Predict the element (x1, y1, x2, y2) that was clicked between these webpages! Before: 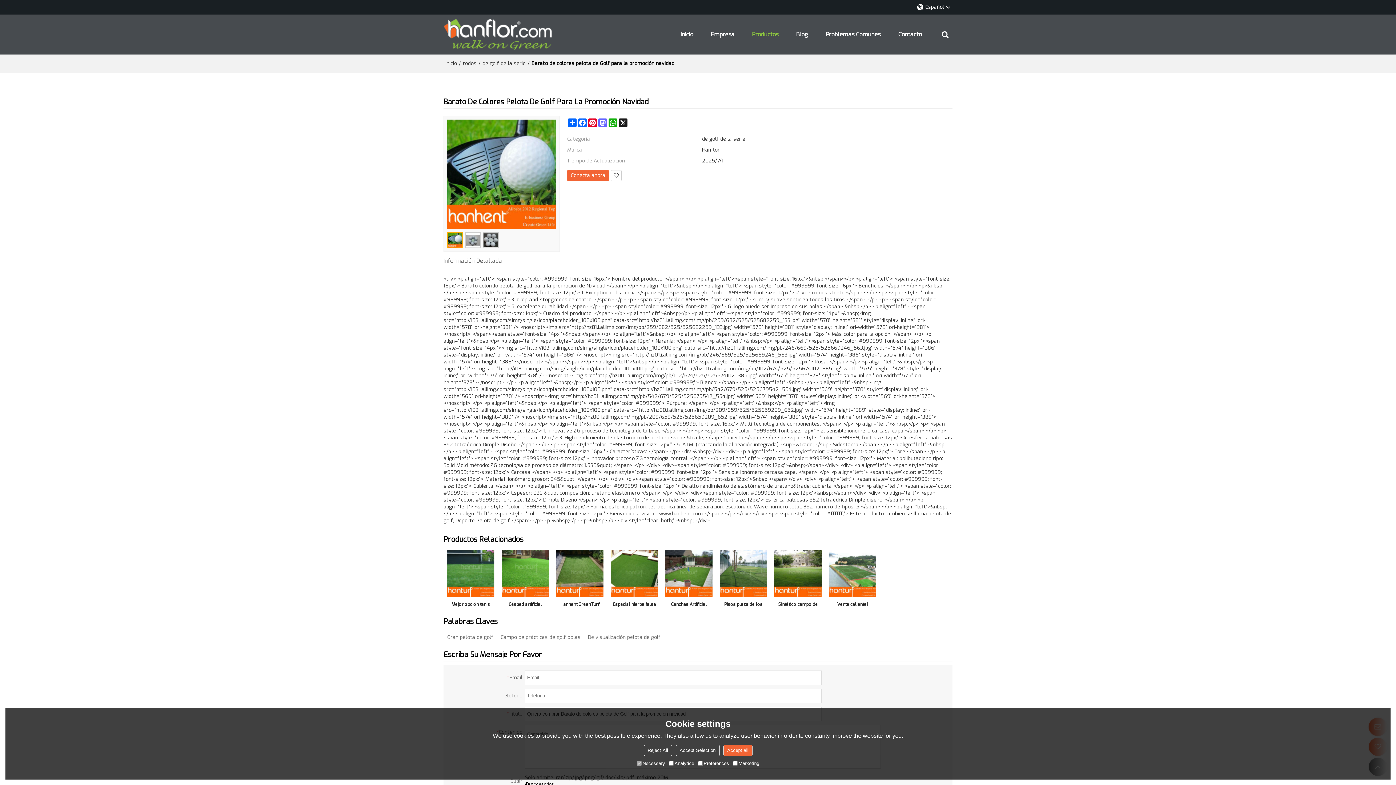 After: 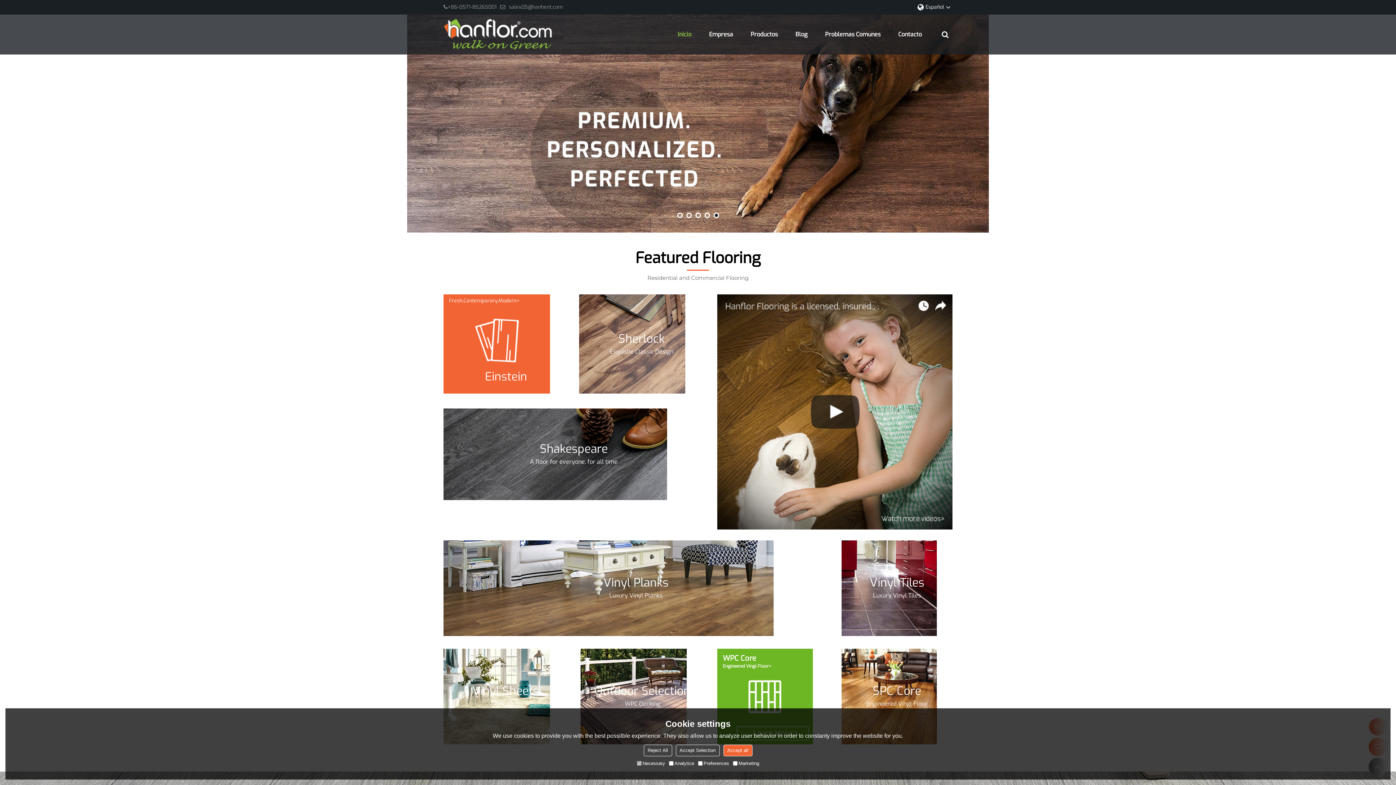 Action: label: Inicio bbox: (445, 60, 457, 67)